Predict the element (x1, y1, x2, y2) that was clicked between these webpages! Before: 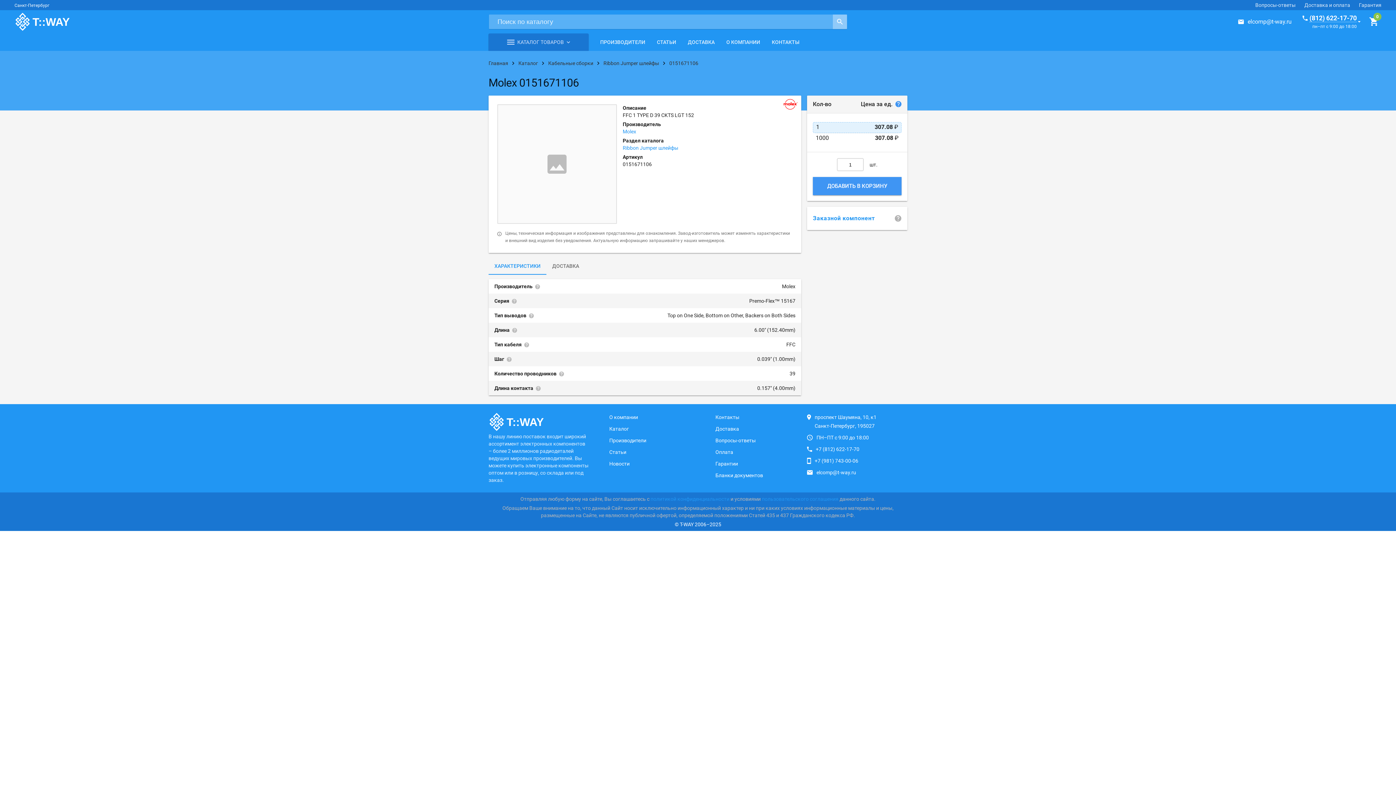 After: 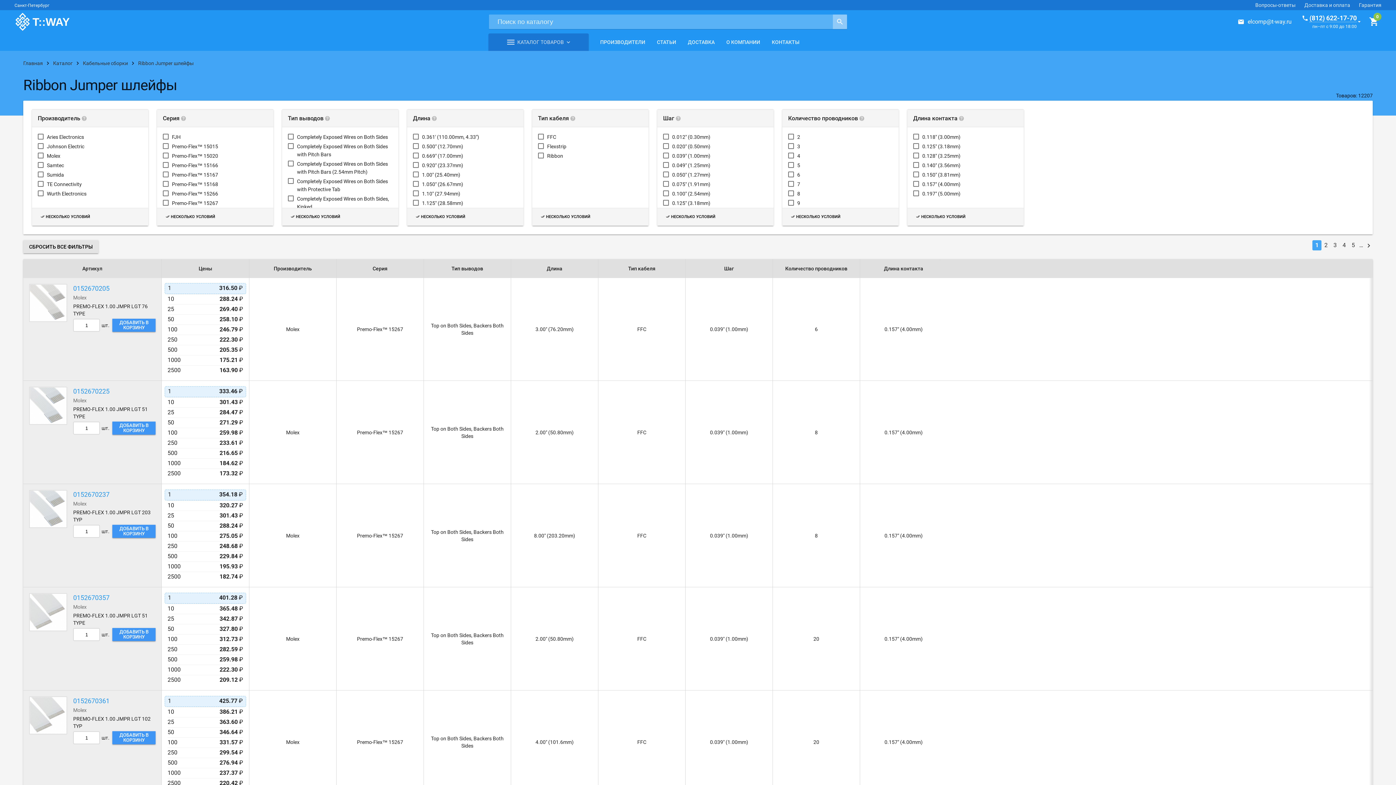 Action: bbox: (603, 59, 659, 66) label: Ribbon Jumper шлейфы